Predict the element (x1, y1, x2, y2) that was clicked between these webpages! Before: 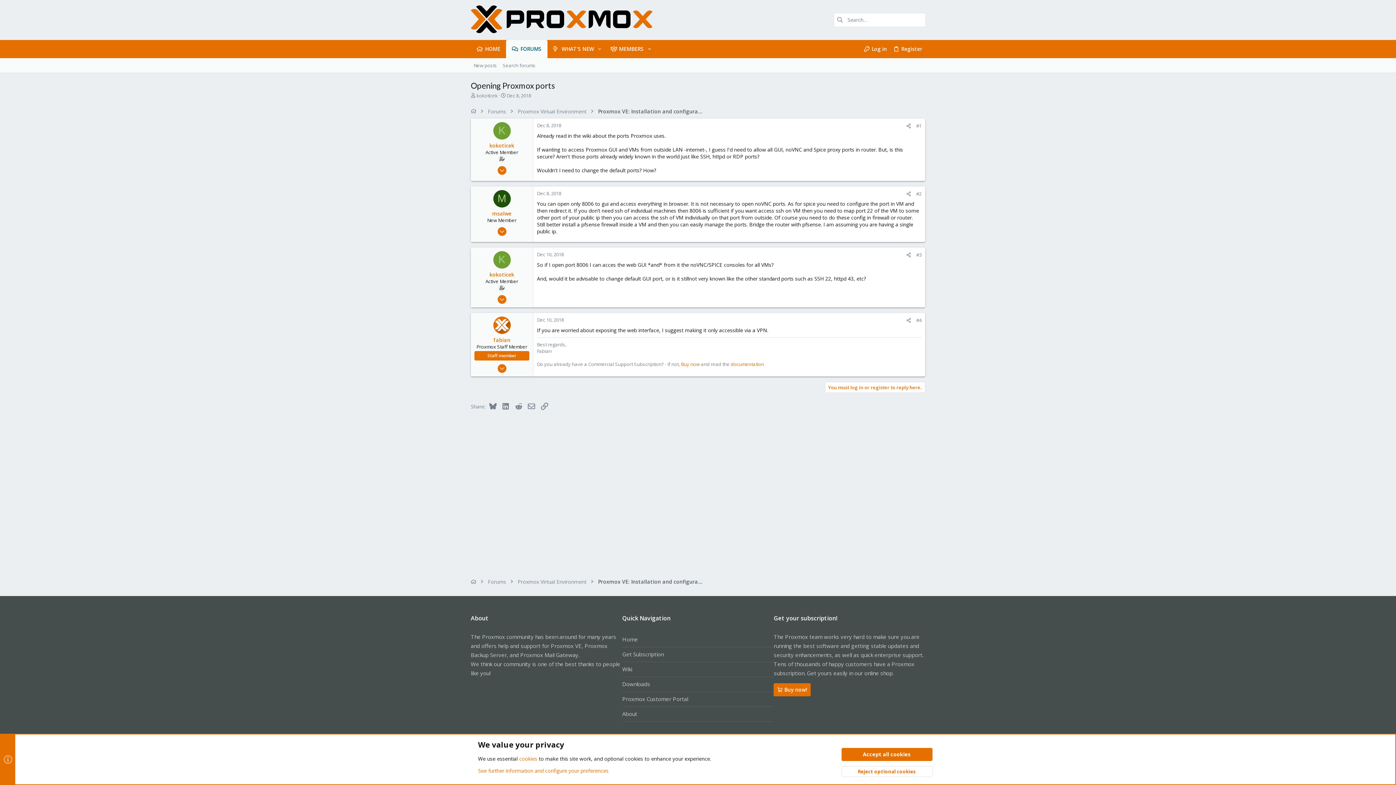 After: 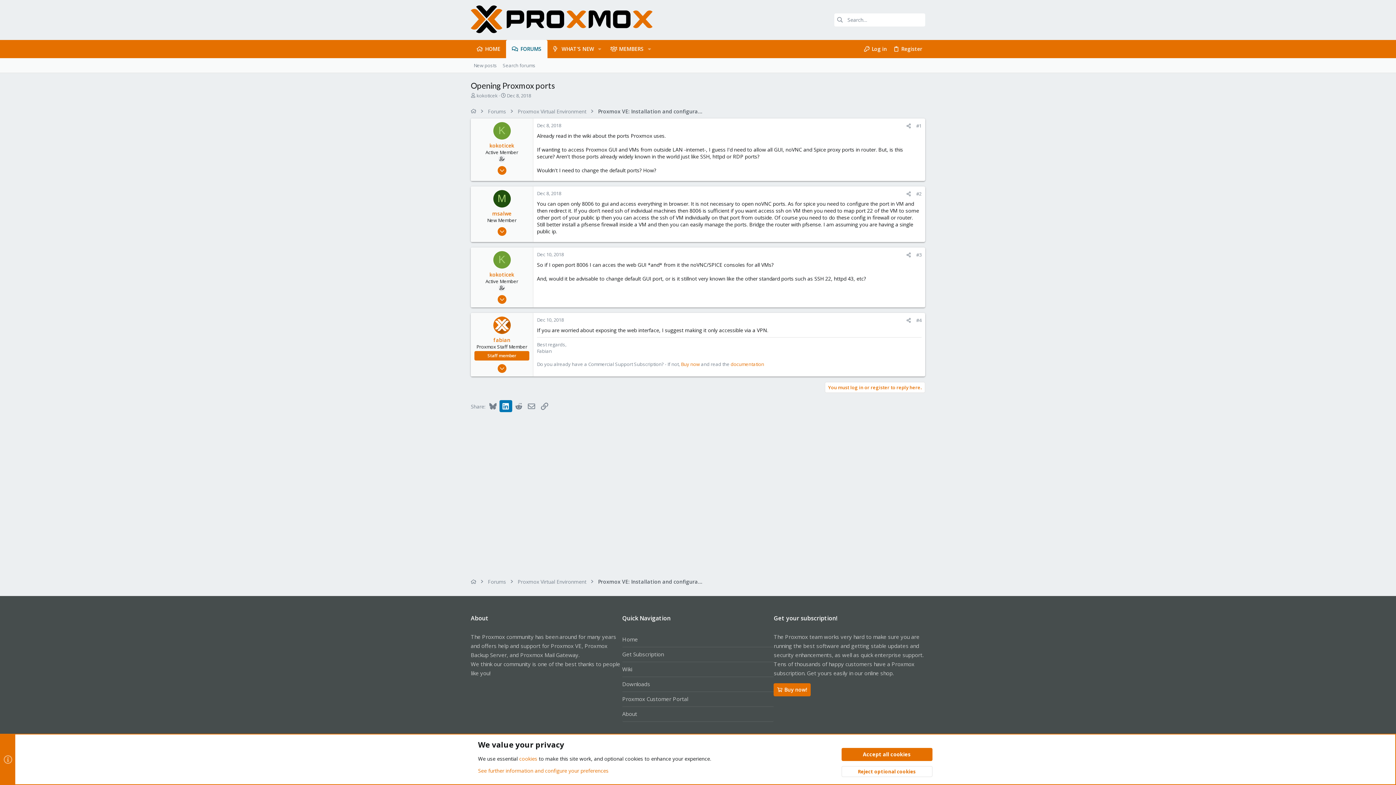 Action: label: LinkedIn bbox: (499, 400, 512, 412)